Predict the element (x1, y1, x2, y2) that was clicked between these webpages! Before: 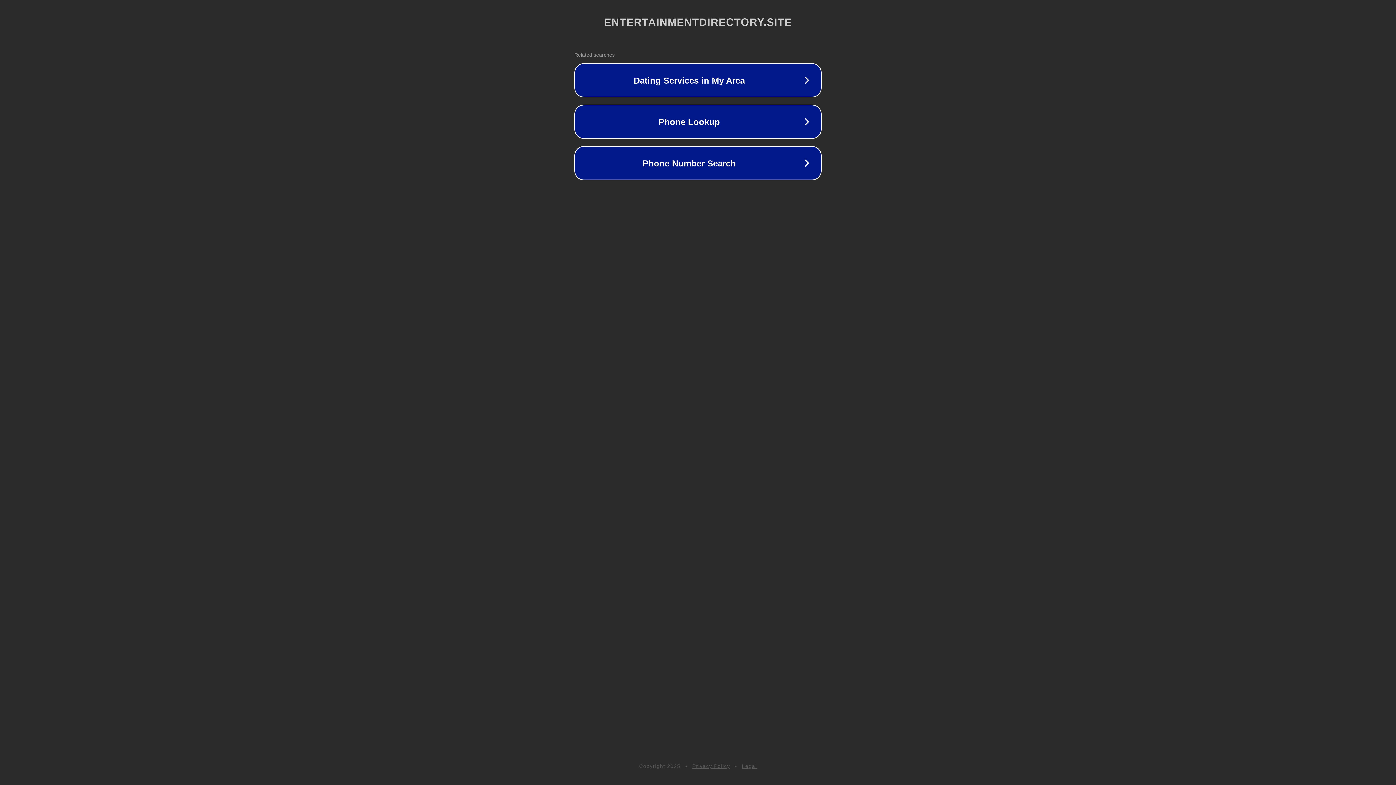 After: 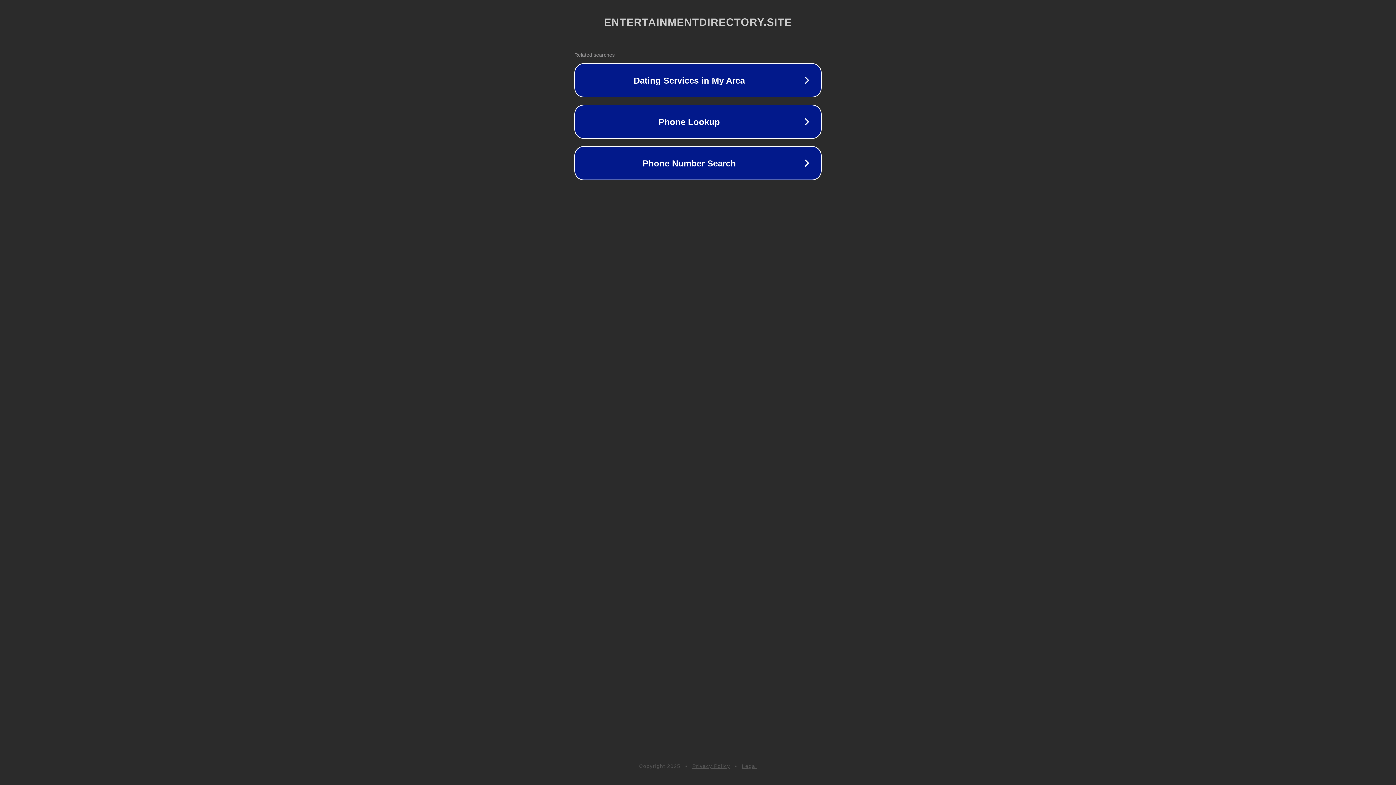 Action: bbox: (692, 763, 730, 769) label: Privacy Policy